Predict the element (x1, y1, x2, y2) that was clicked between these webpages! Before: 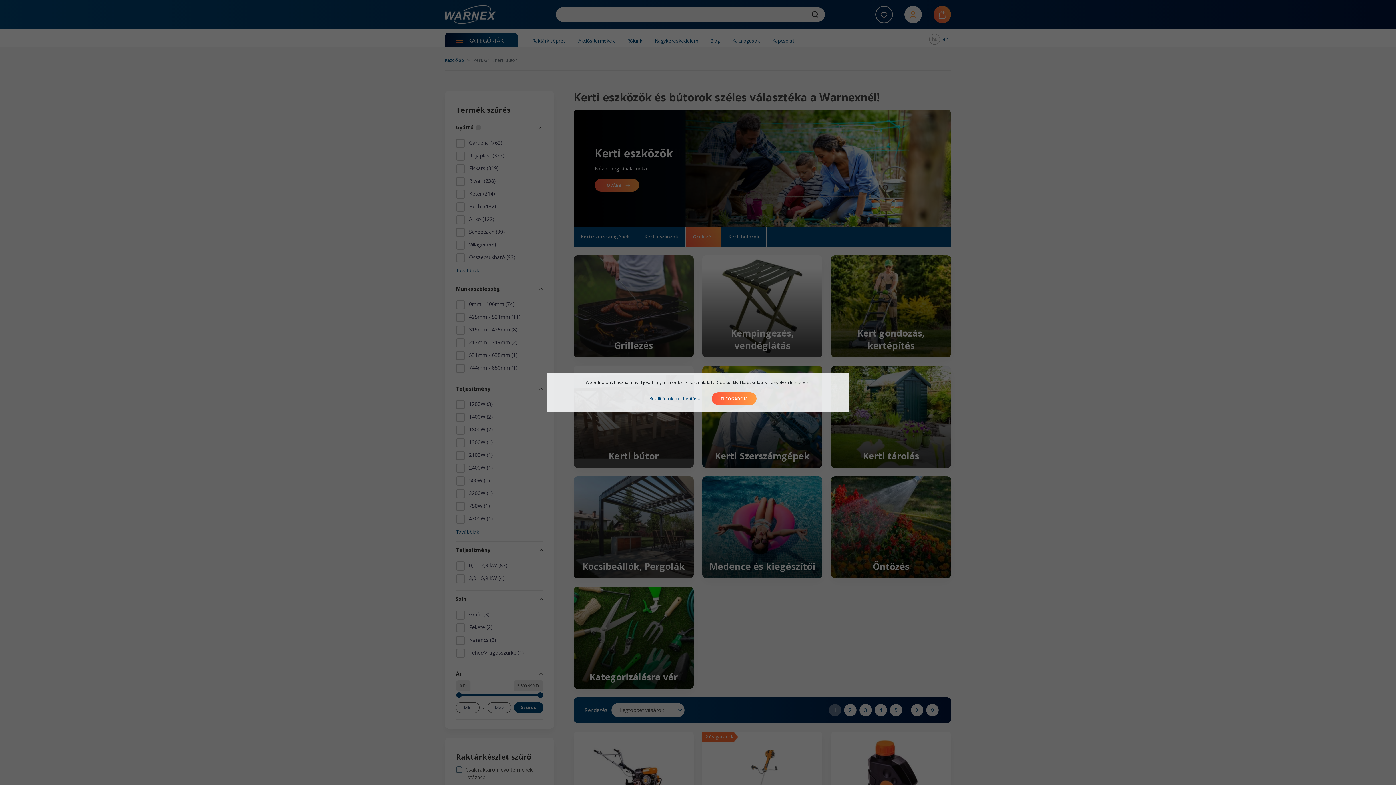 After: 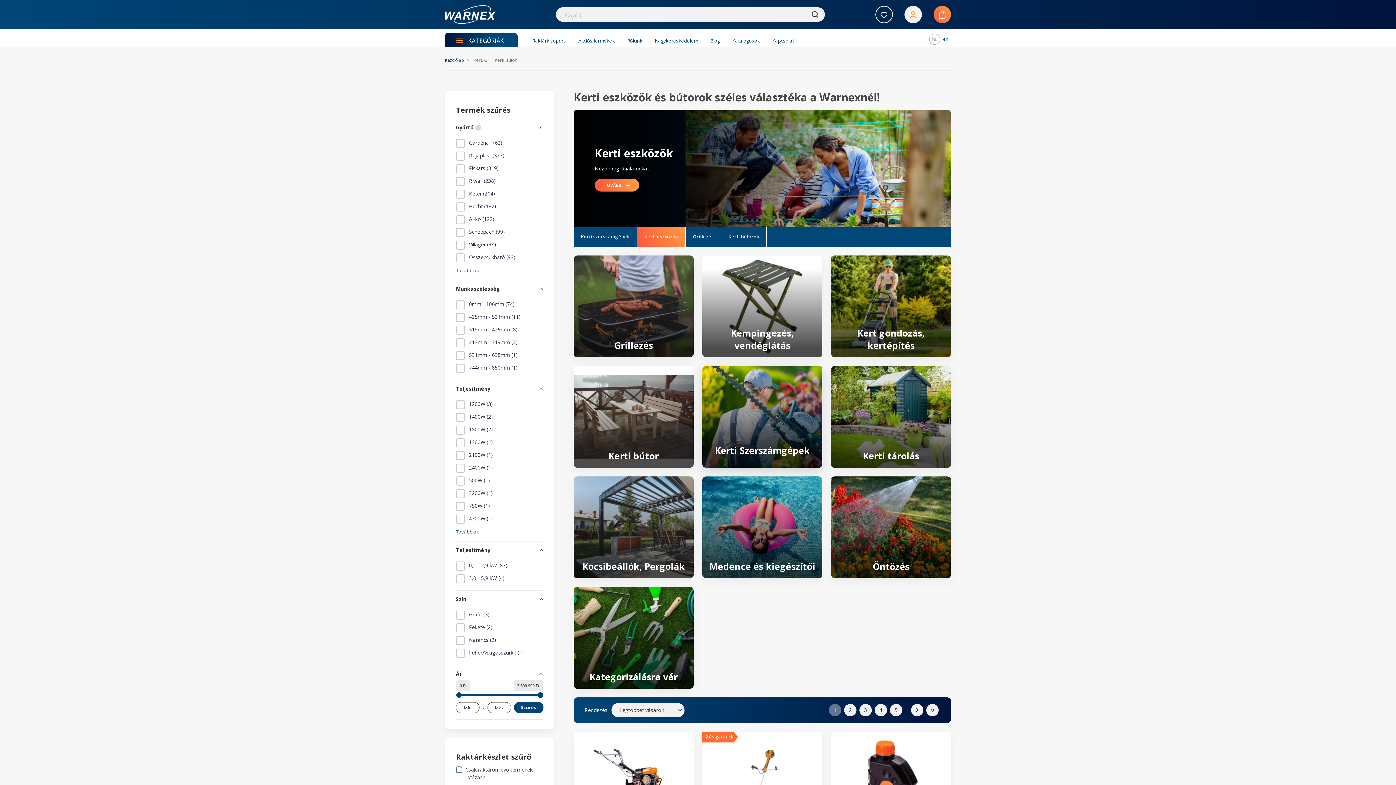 Action: label: ELFOGADOM bbox: (711, 392, 756, 405)